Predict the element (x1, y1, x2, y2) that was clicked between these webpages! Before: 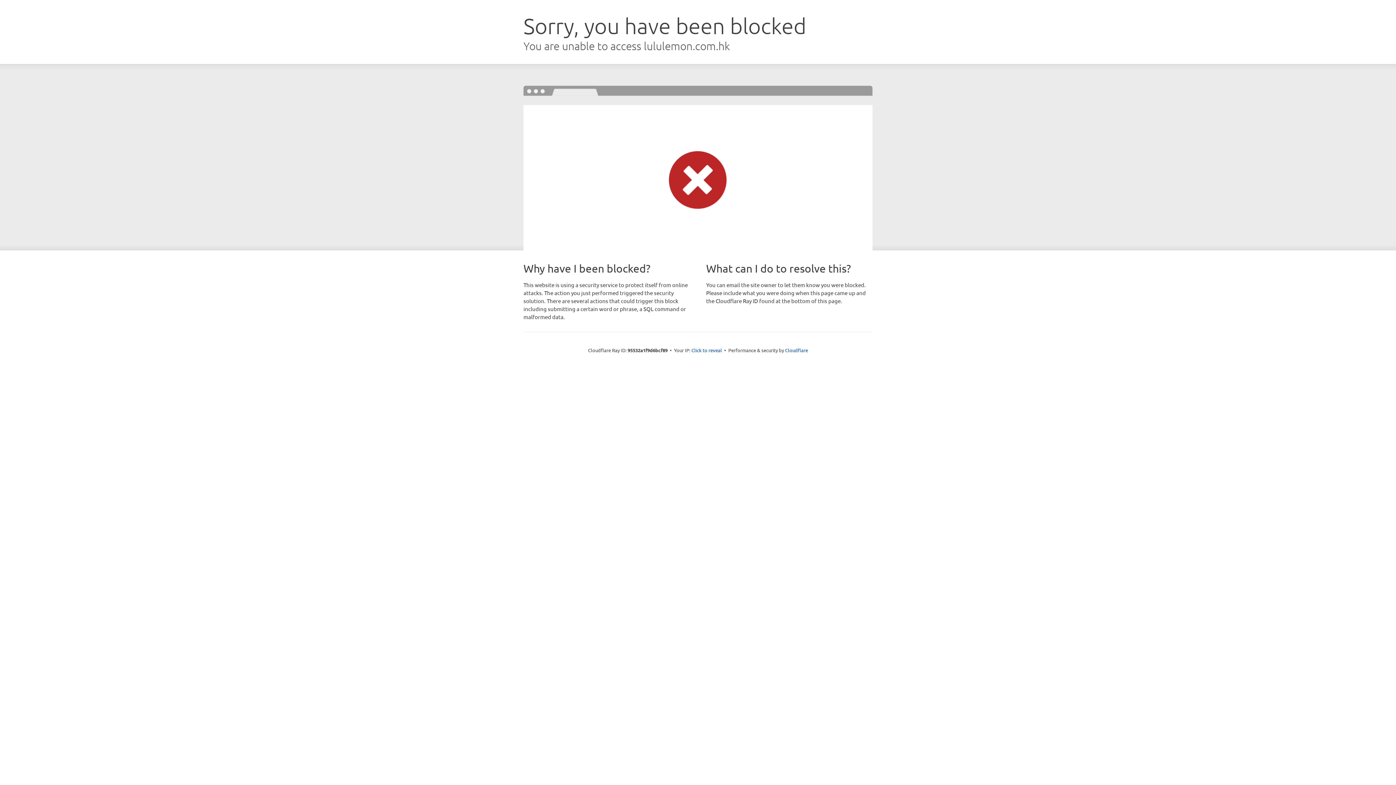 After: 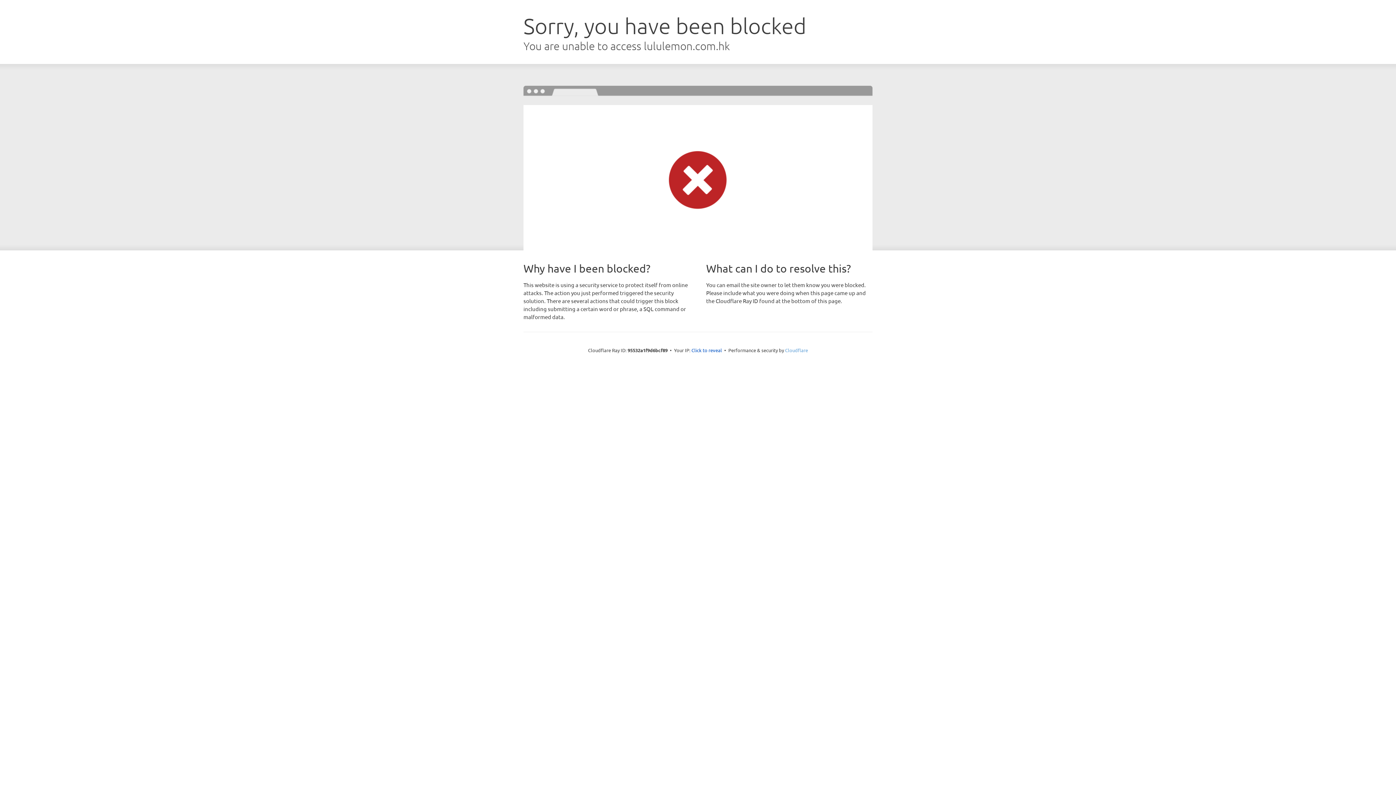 Action: label: Cloudflare bbox: (785, 347, 808, 353)